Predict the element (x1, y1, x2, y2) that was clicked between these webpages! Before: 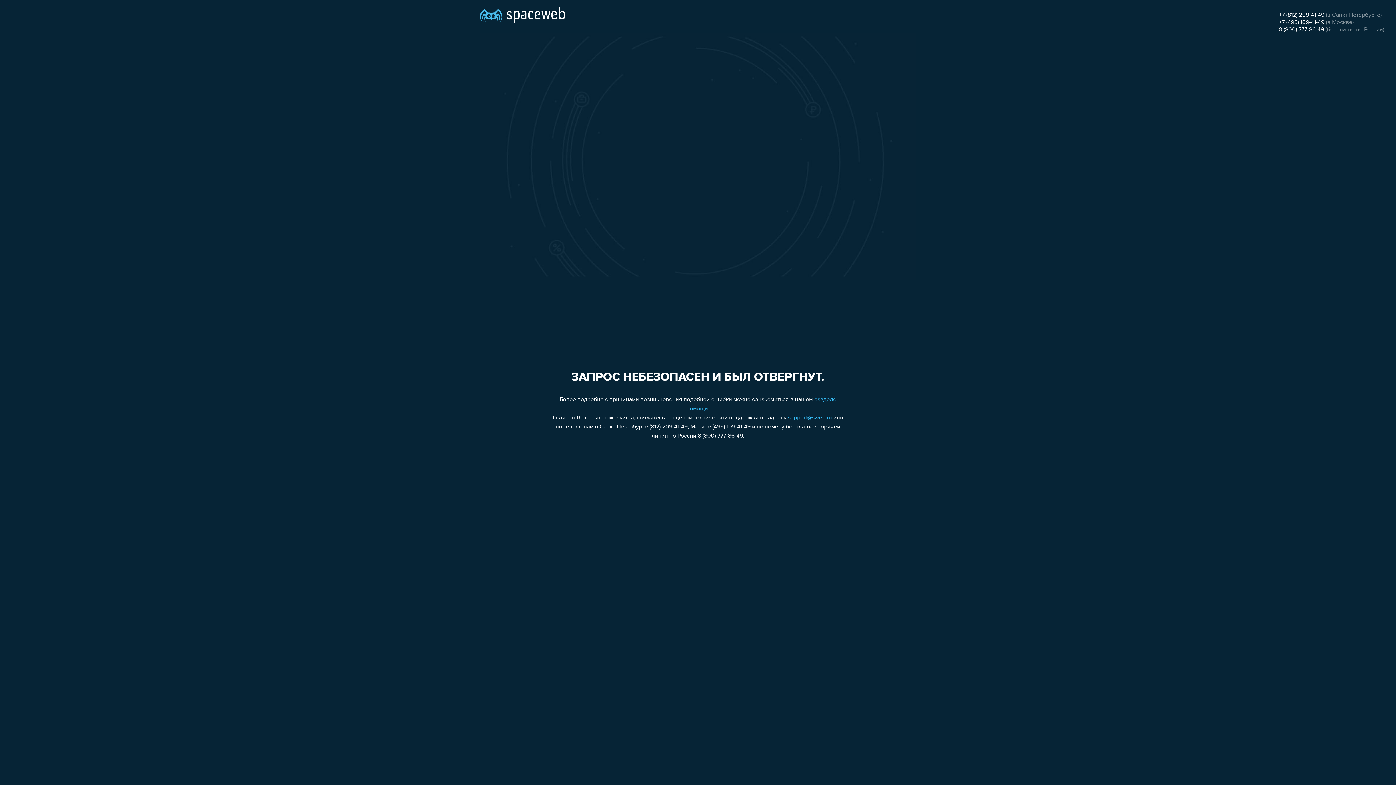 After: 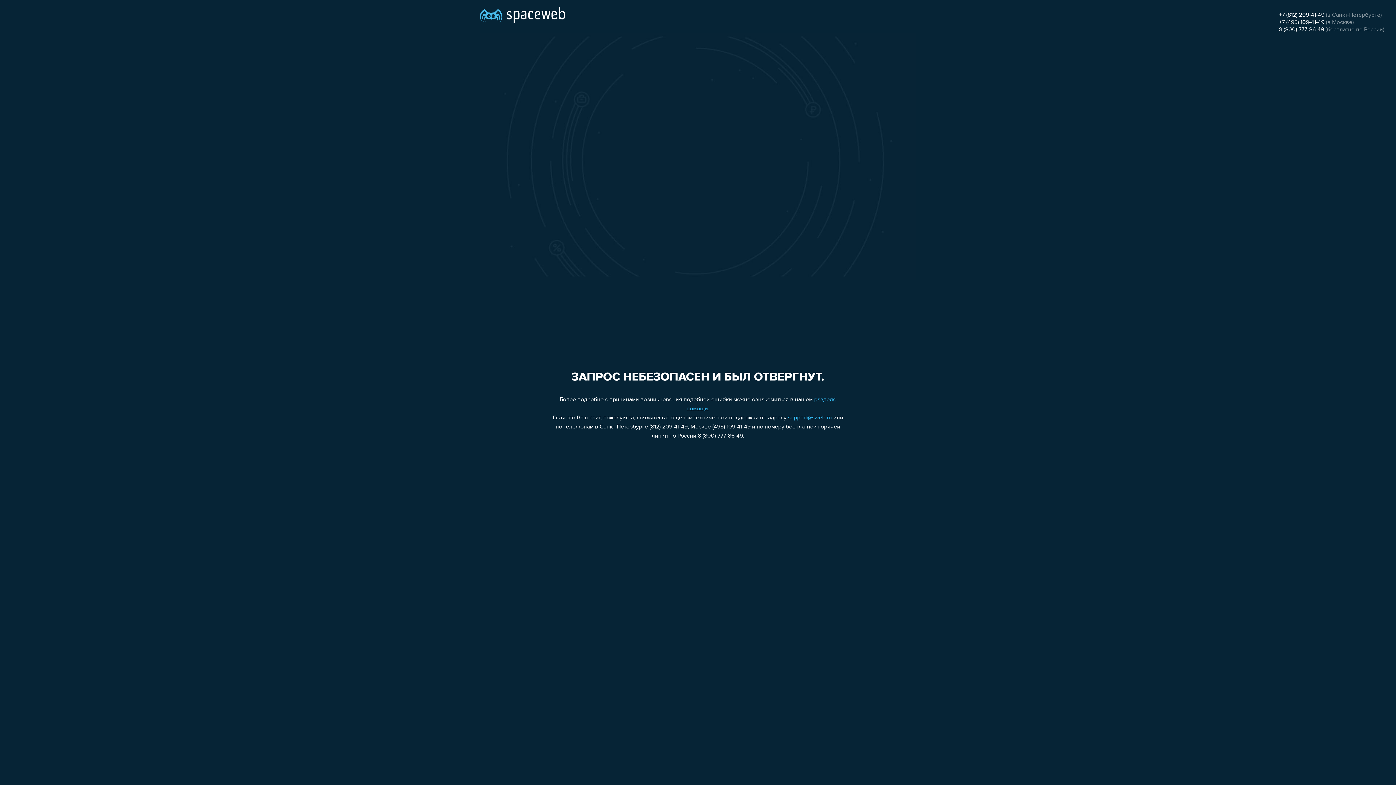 Action: label: +7 (812) 209-41-49 bbox: (1279, 12, 1324, 18)